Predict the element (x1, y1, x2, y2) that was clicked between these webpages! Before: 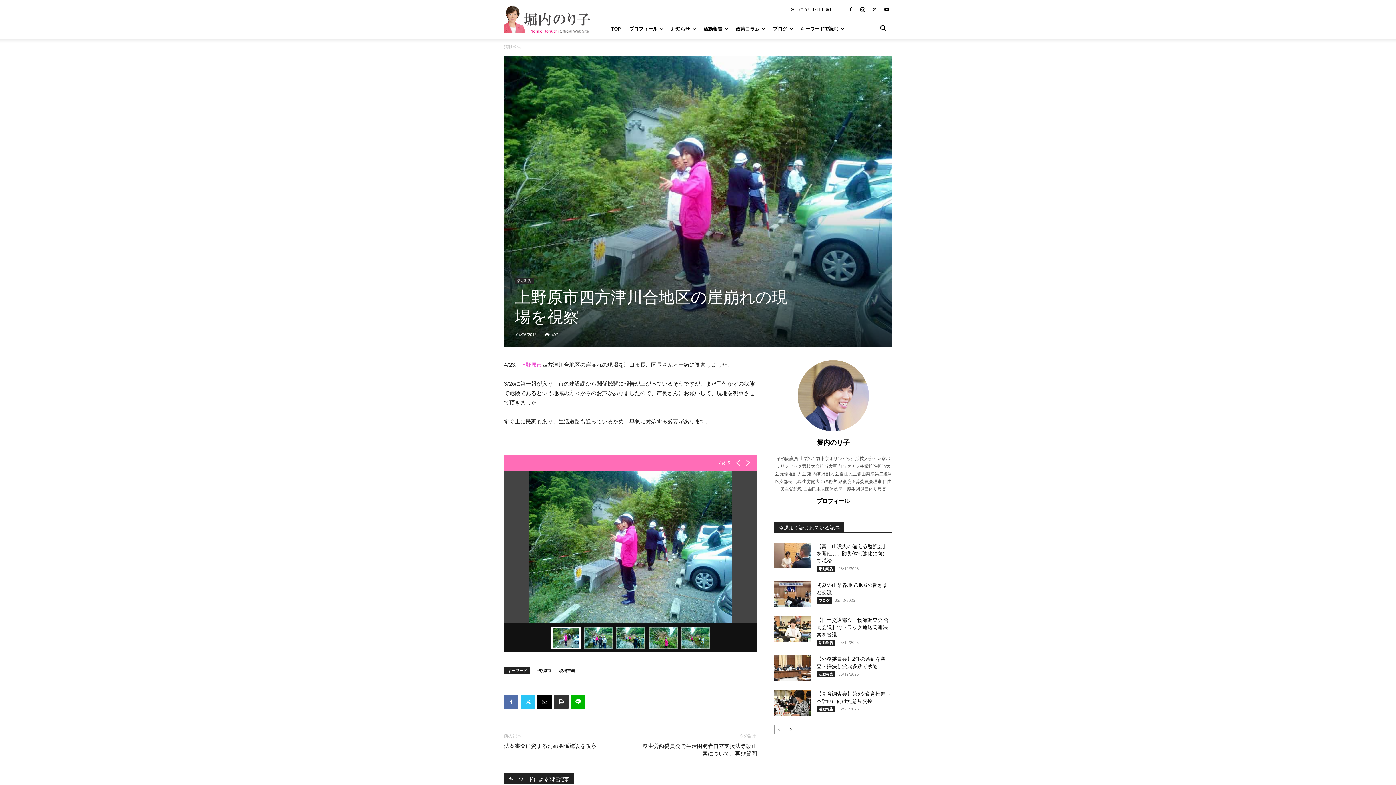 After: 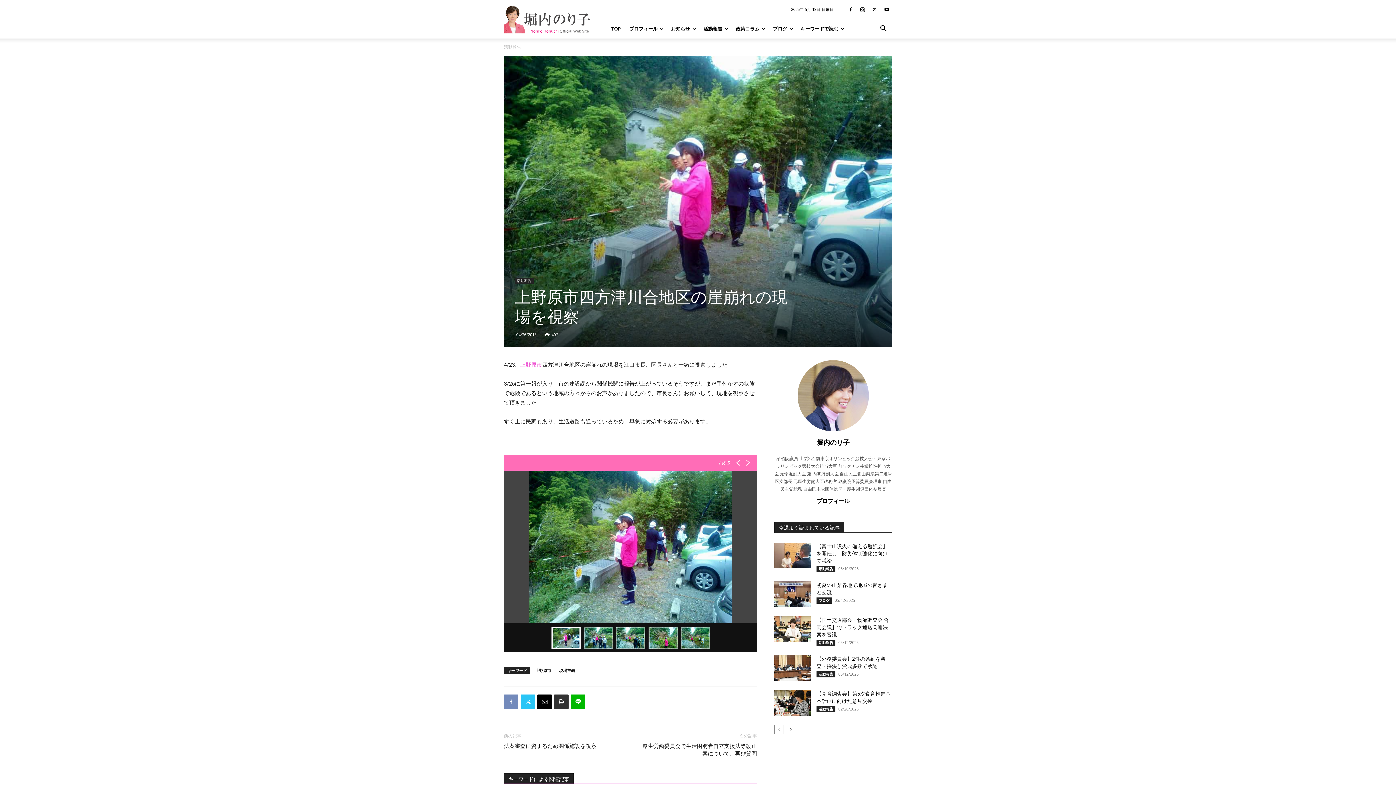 Action: bbox: (504, 694, 518, 709)